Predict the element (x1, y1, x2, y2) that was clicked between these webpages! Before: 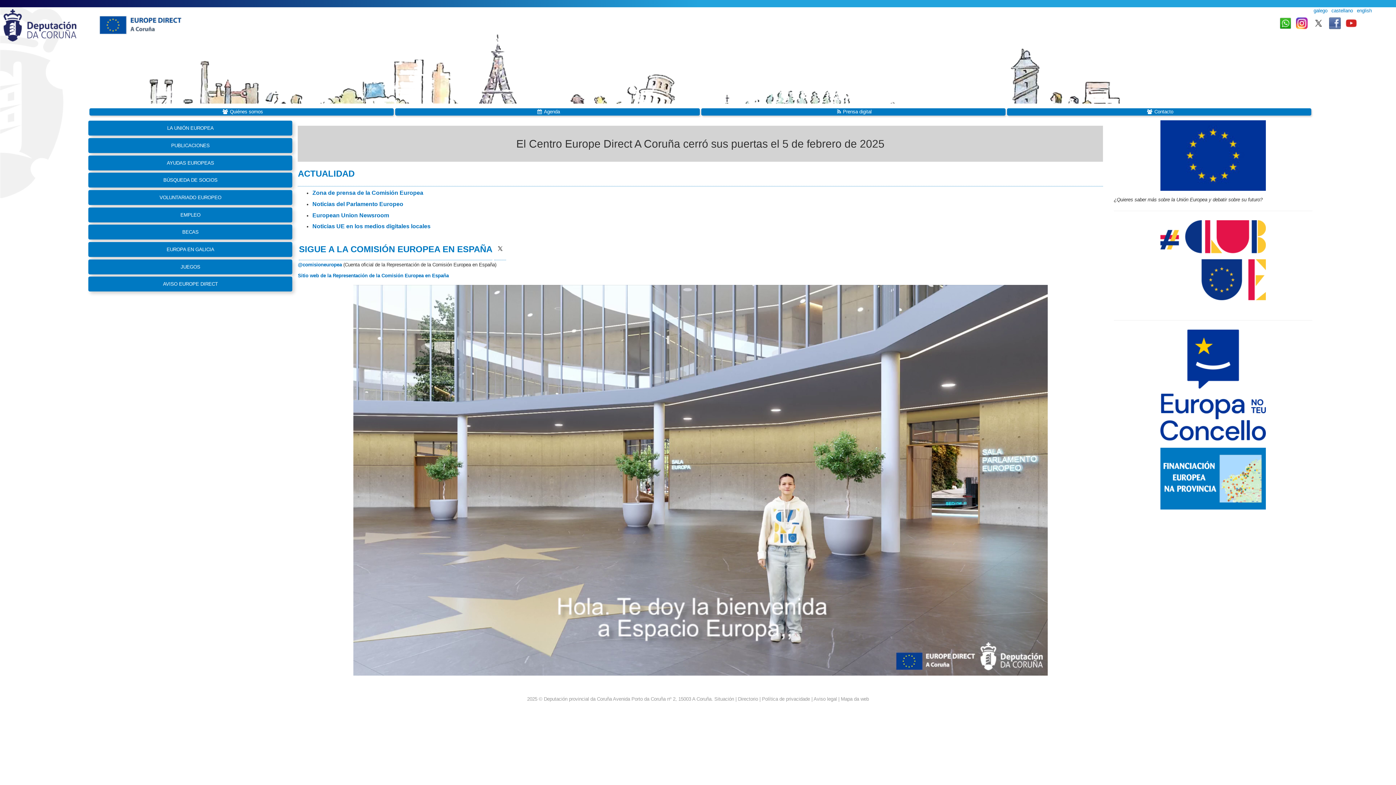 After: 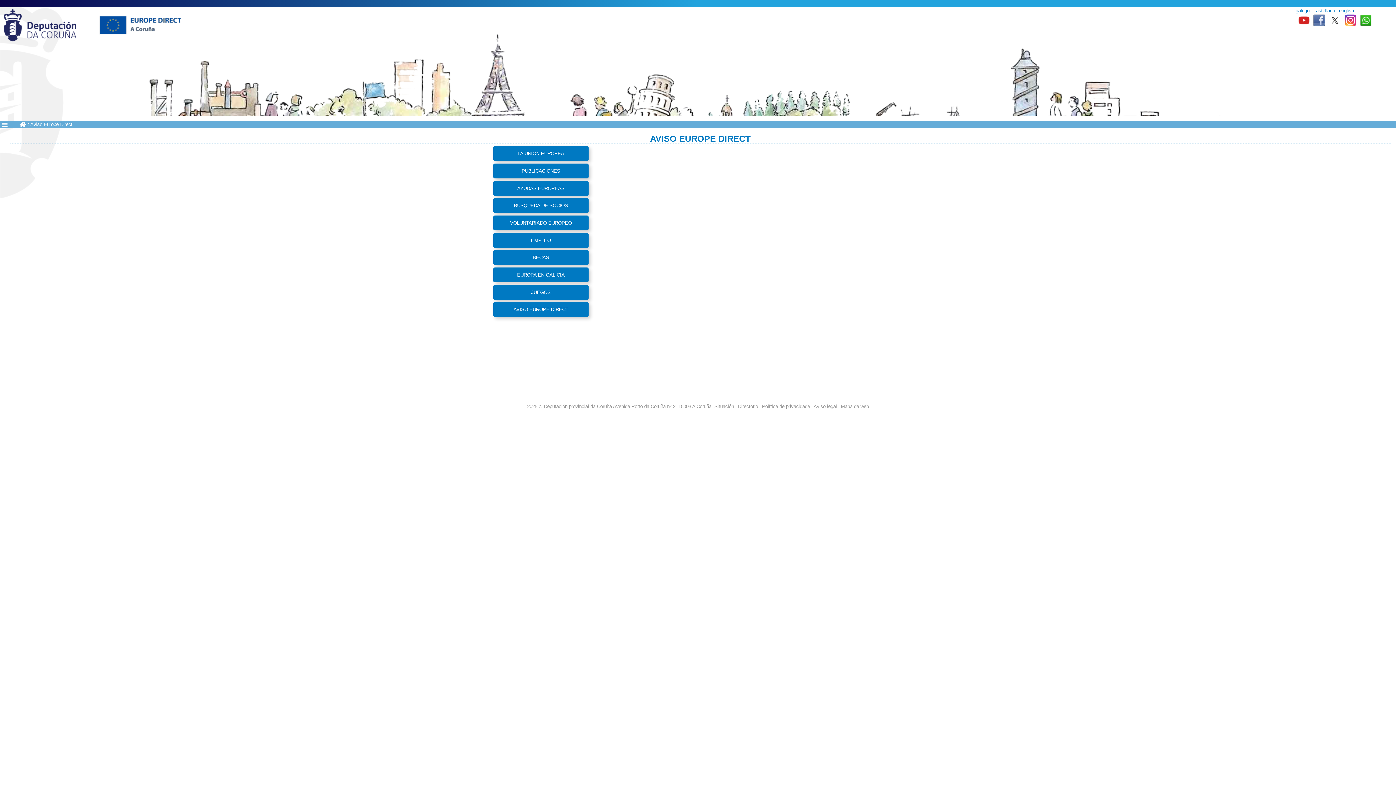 Action: label: AVISO EUROPE DIRECT bbox: (88, 276, 292, 291)